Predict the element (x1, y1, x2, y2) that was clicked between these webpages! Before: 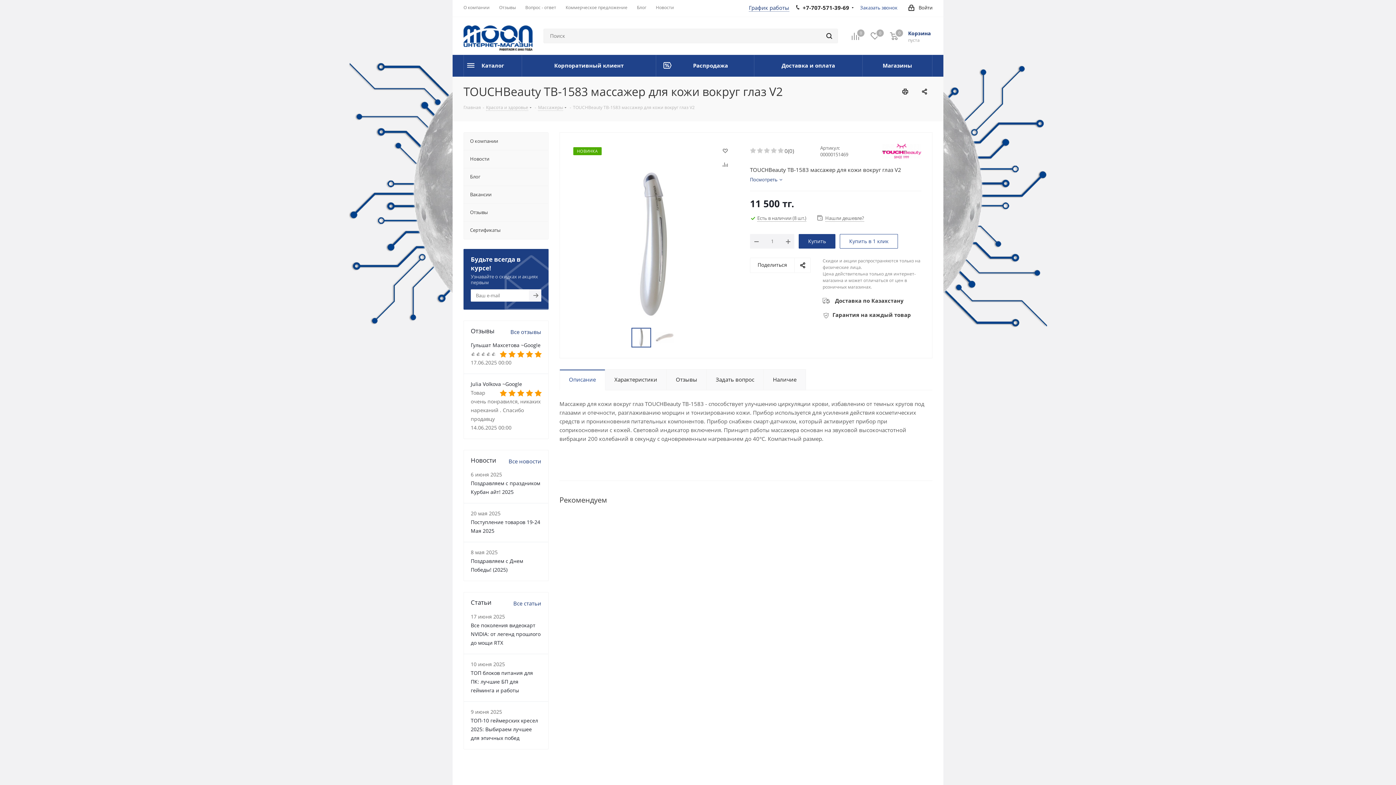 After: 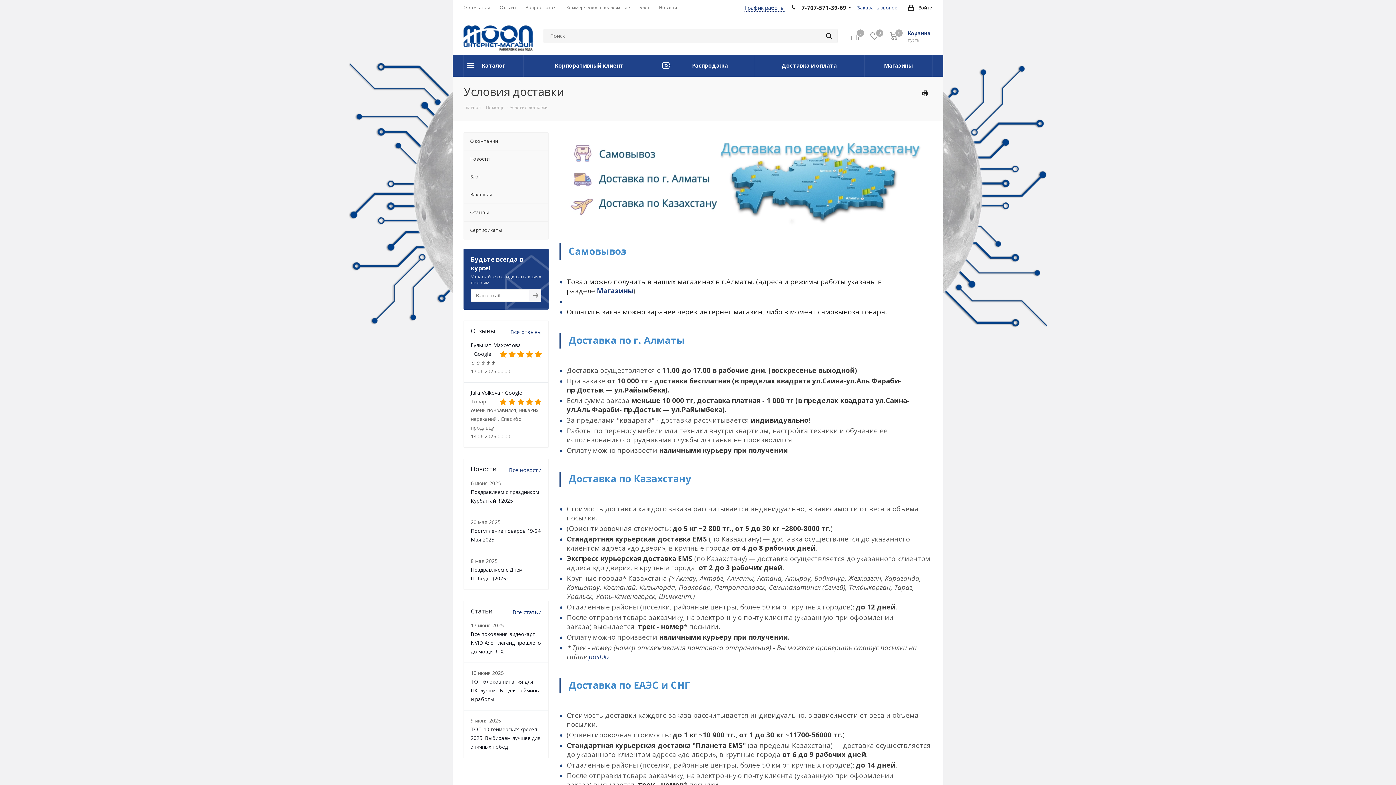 Action: label: Доставка и оплата bbox: (754, 54, 862, 76)